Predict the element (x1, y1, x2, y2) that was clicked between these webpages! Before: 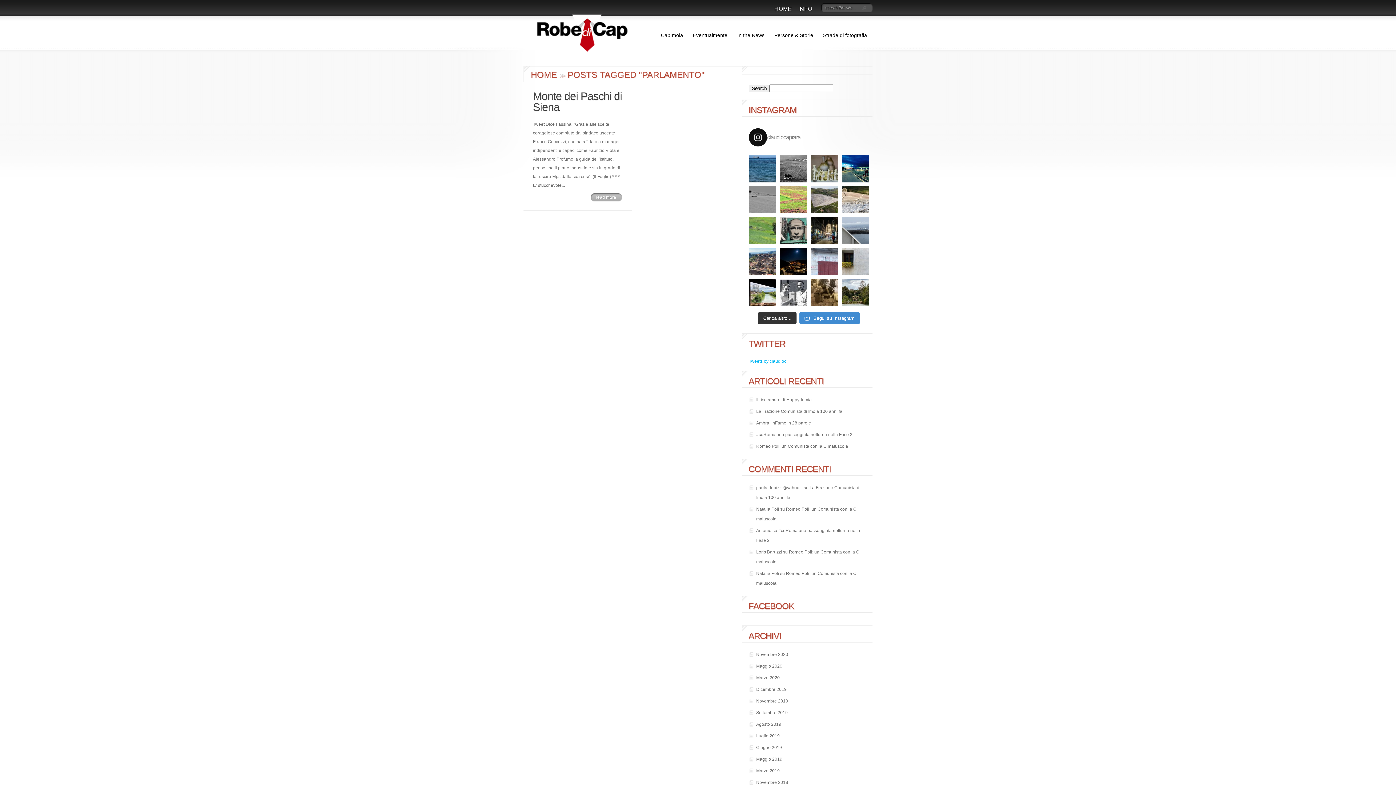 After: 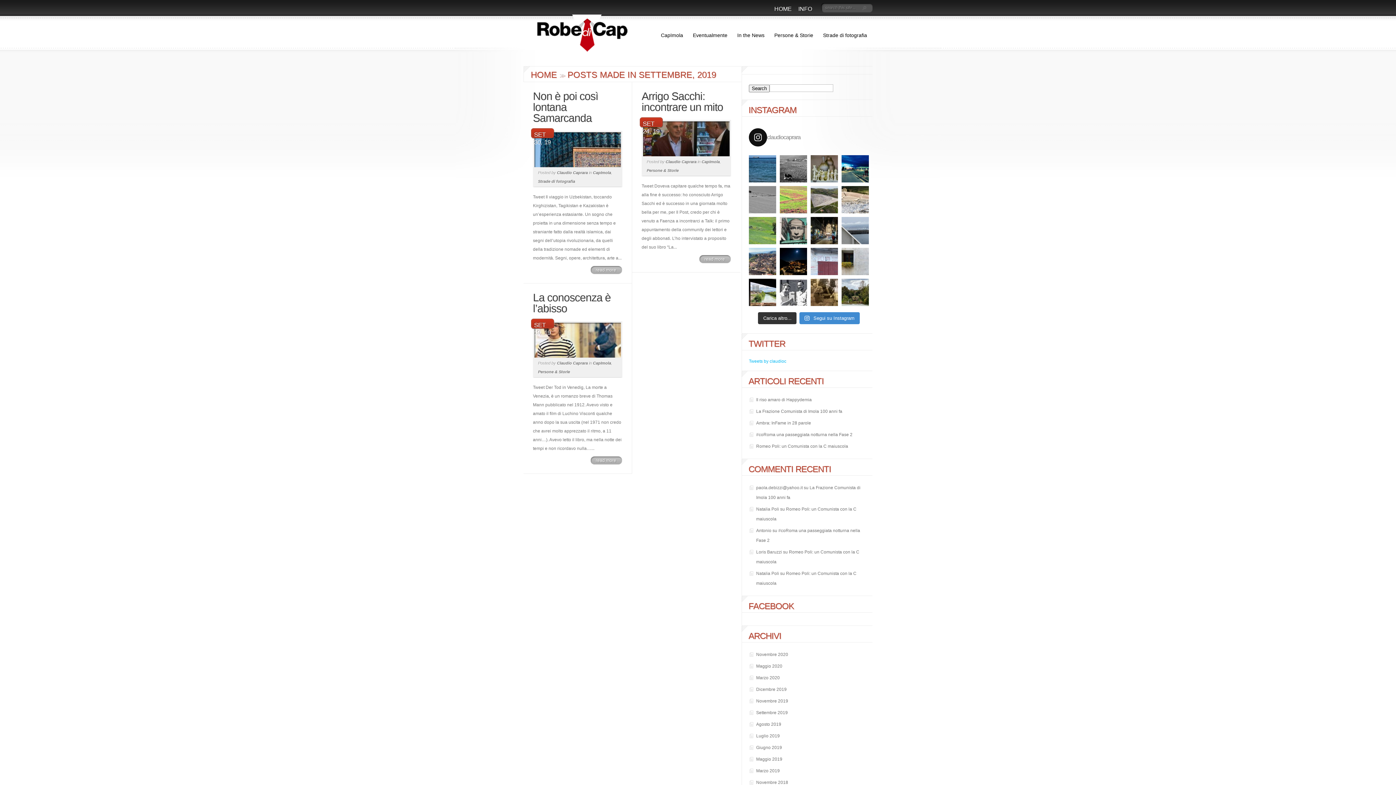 Action: label: Settembre 2019 bbox: (756, 710, 788, 715)